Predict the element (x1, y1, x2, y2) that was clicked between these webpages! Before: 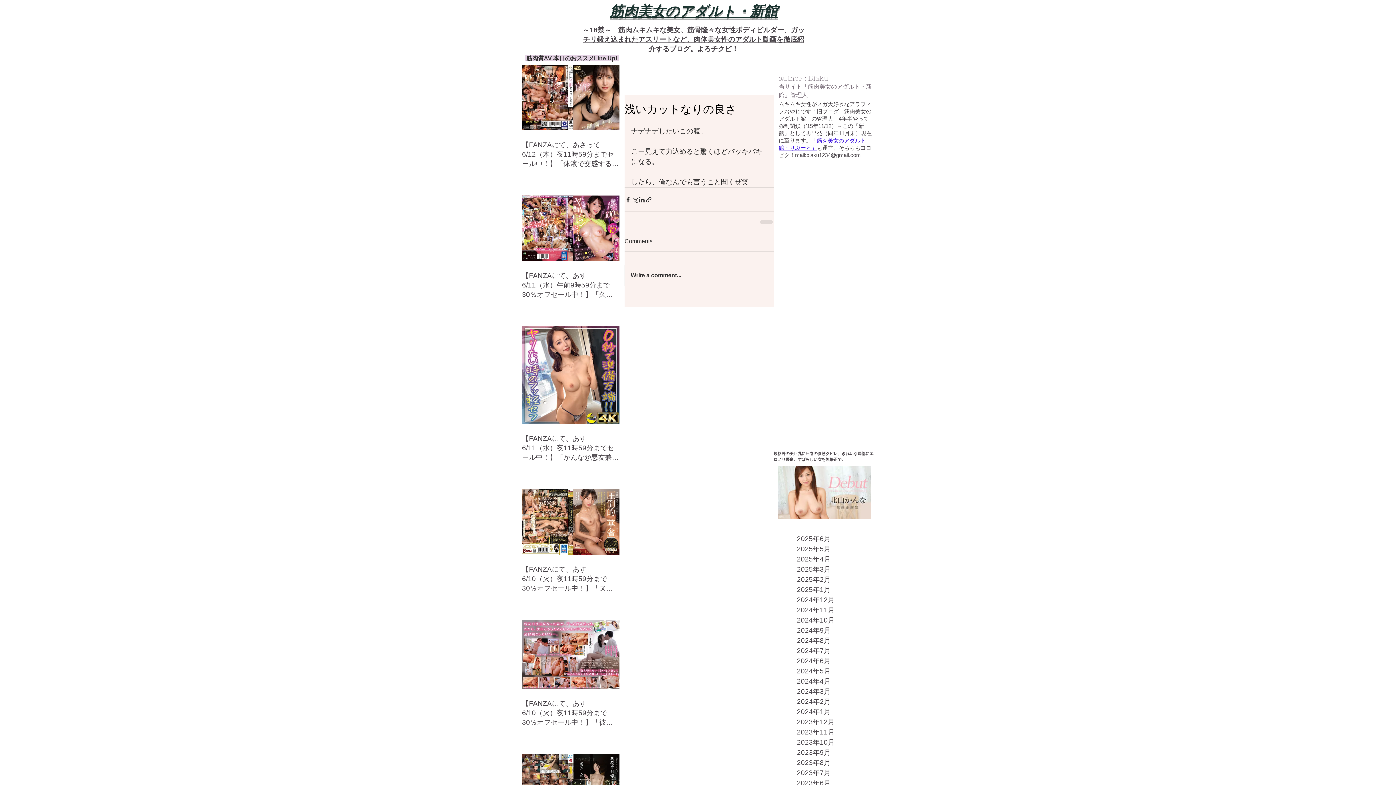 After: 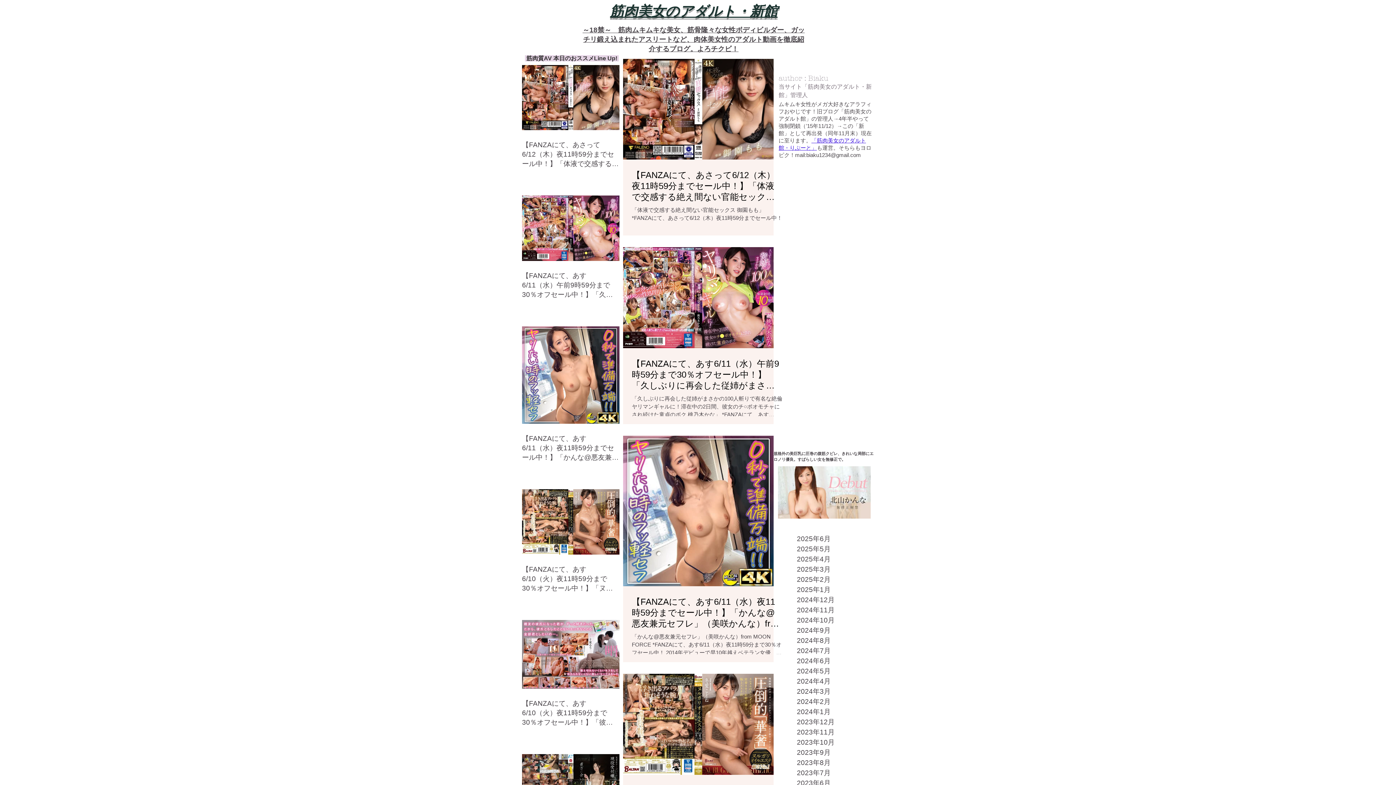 Action: label: 2025年6月 bbox: (797, 534, 851, 544)